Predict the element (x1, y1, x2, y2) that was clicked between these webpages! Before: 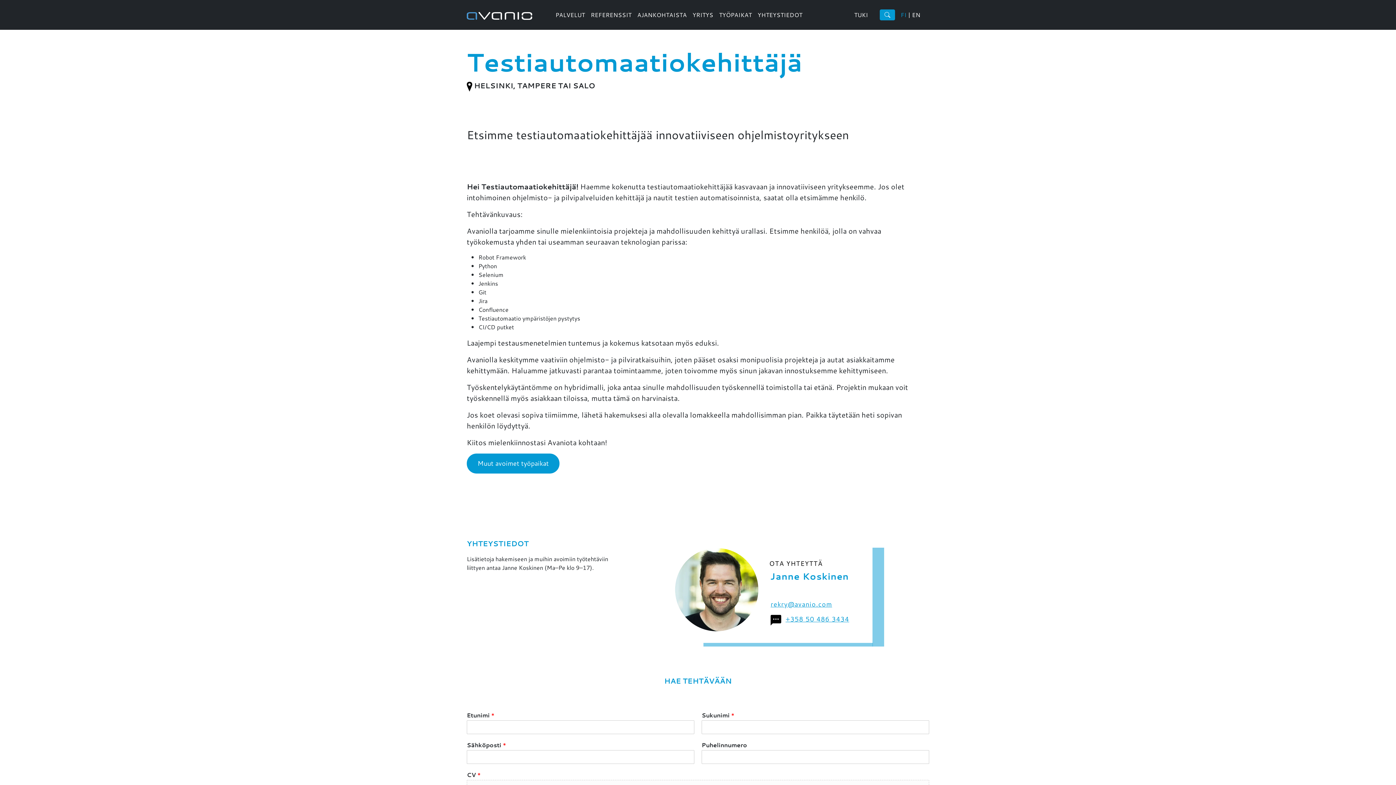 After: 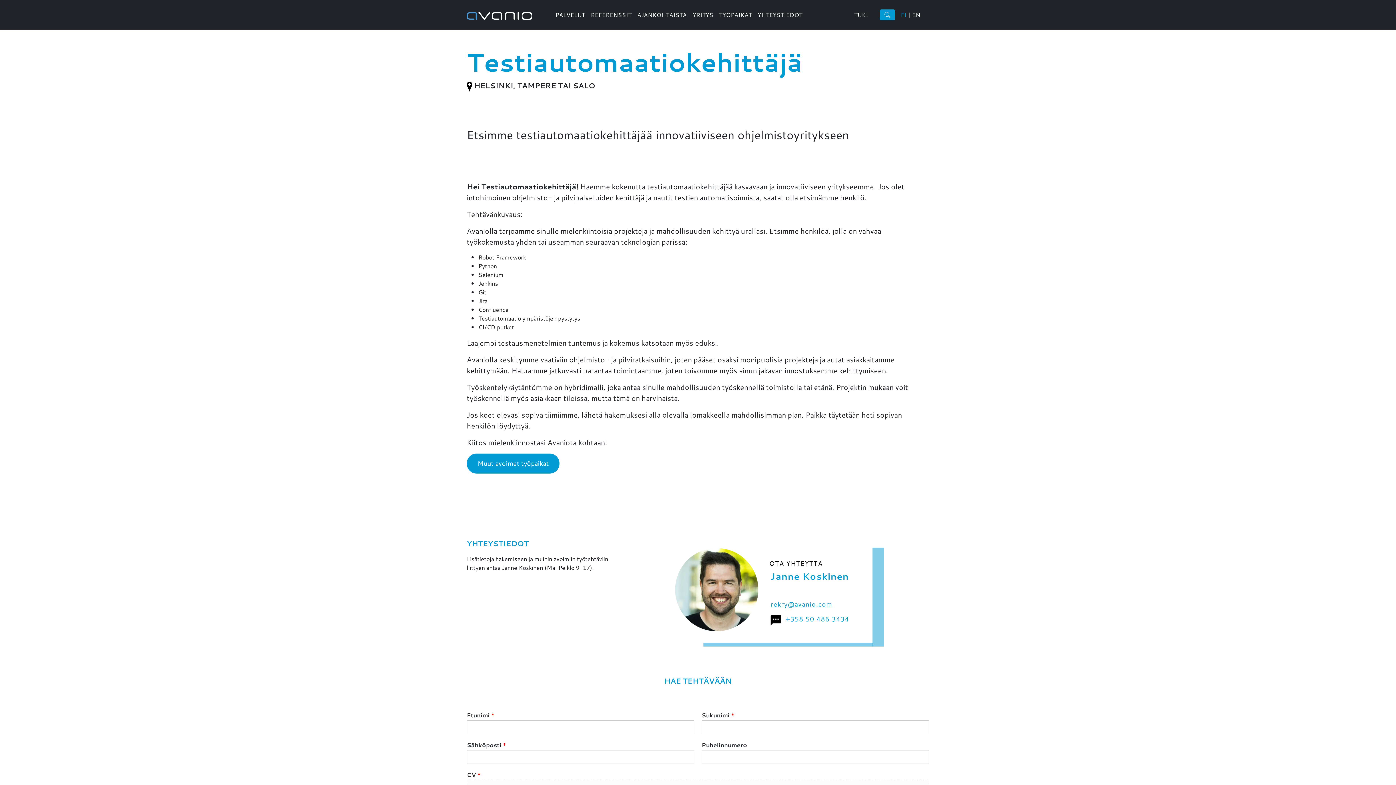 Action: label: +358 50 486 3434 bbox: (785, 611, 849, 626)